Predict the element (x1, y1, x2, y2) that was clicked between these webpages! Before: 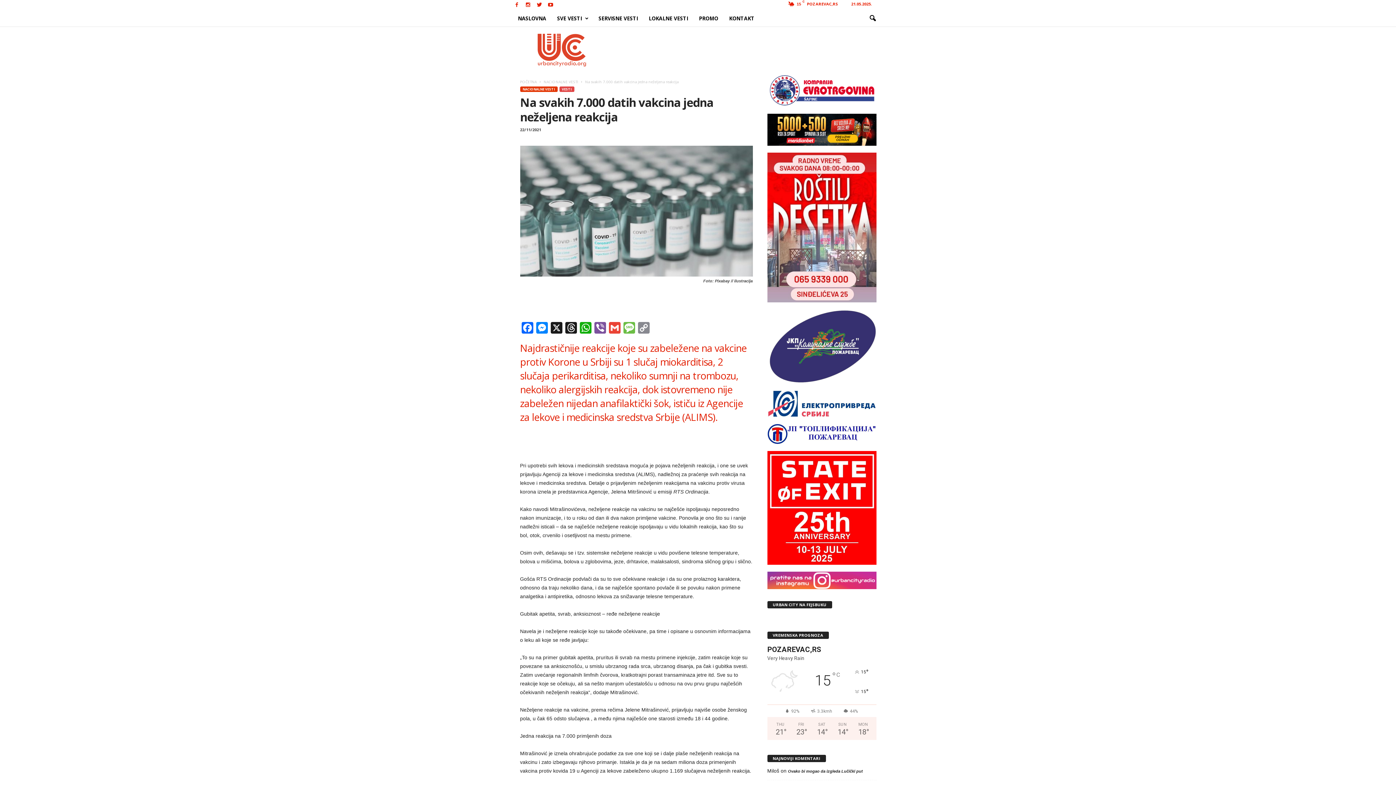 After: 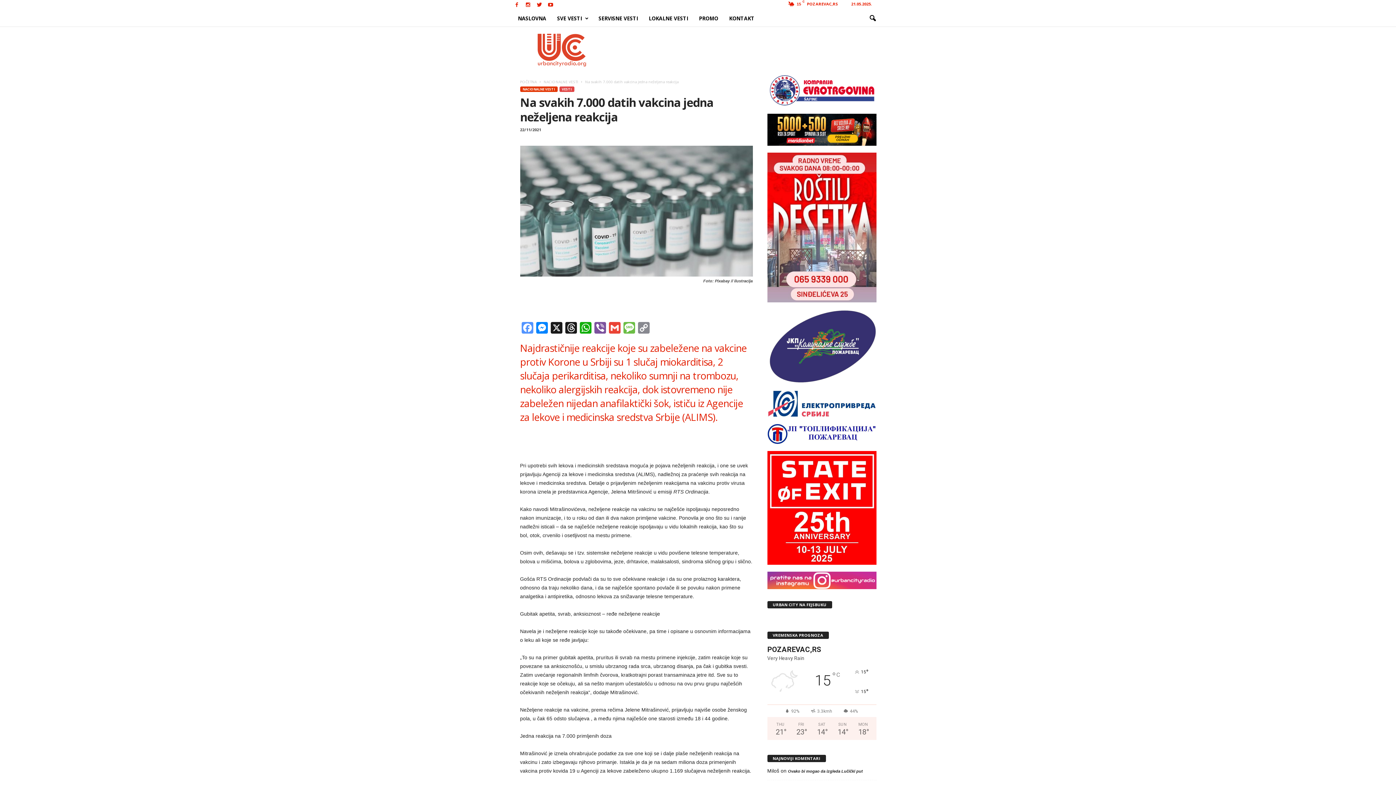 Action: label: Facebook bbox: (520, 322, 534, 335)